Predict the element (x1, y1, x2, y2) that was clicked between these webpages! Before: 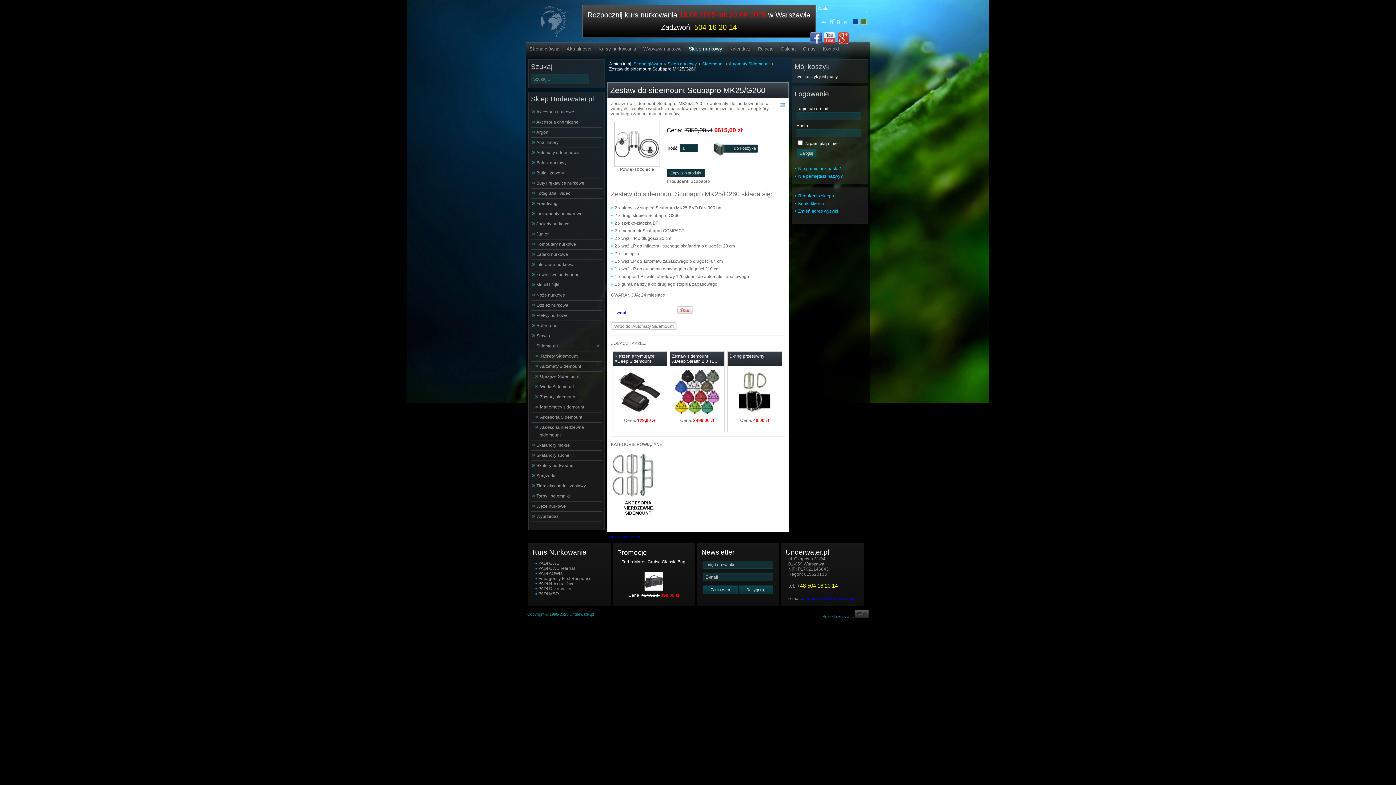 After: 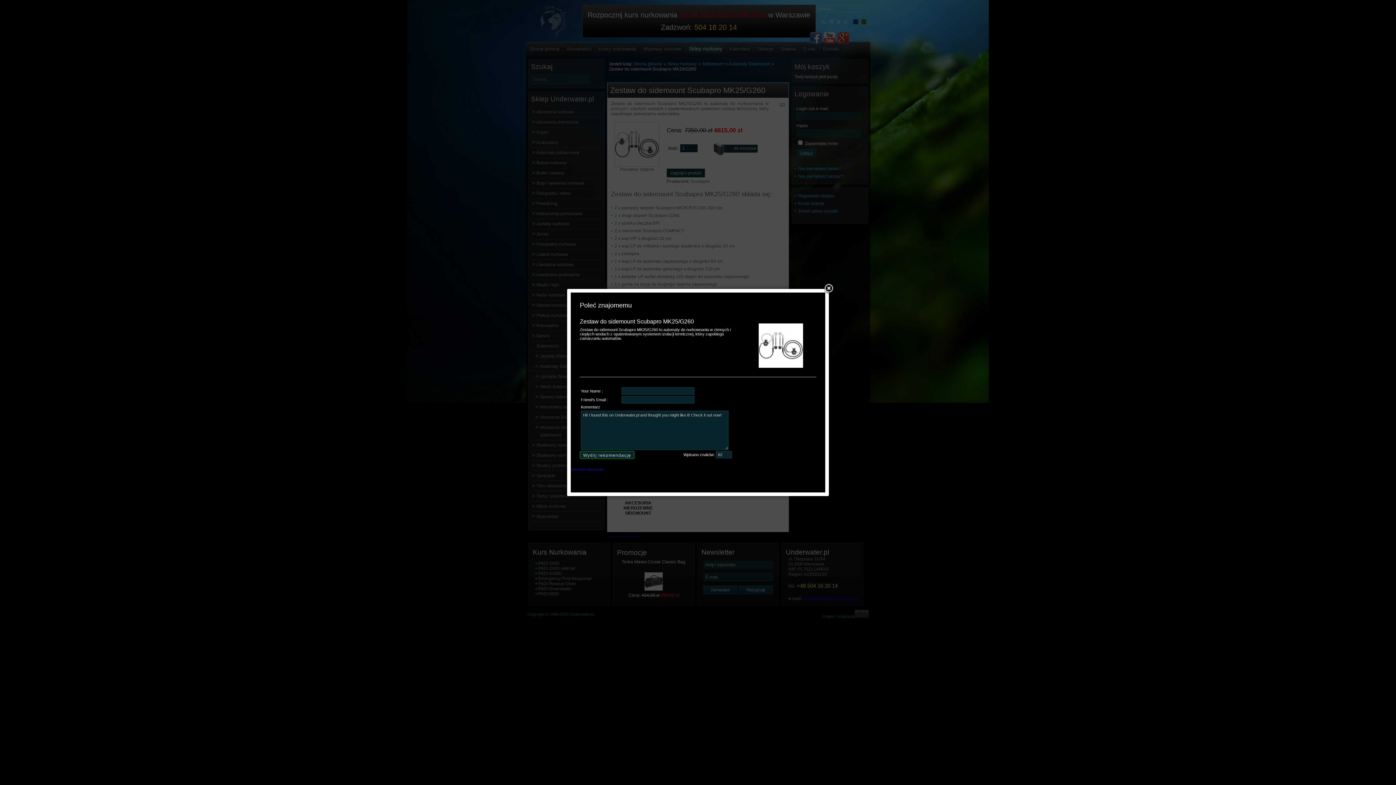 Action: bbox: (779, 103, 784, 108)